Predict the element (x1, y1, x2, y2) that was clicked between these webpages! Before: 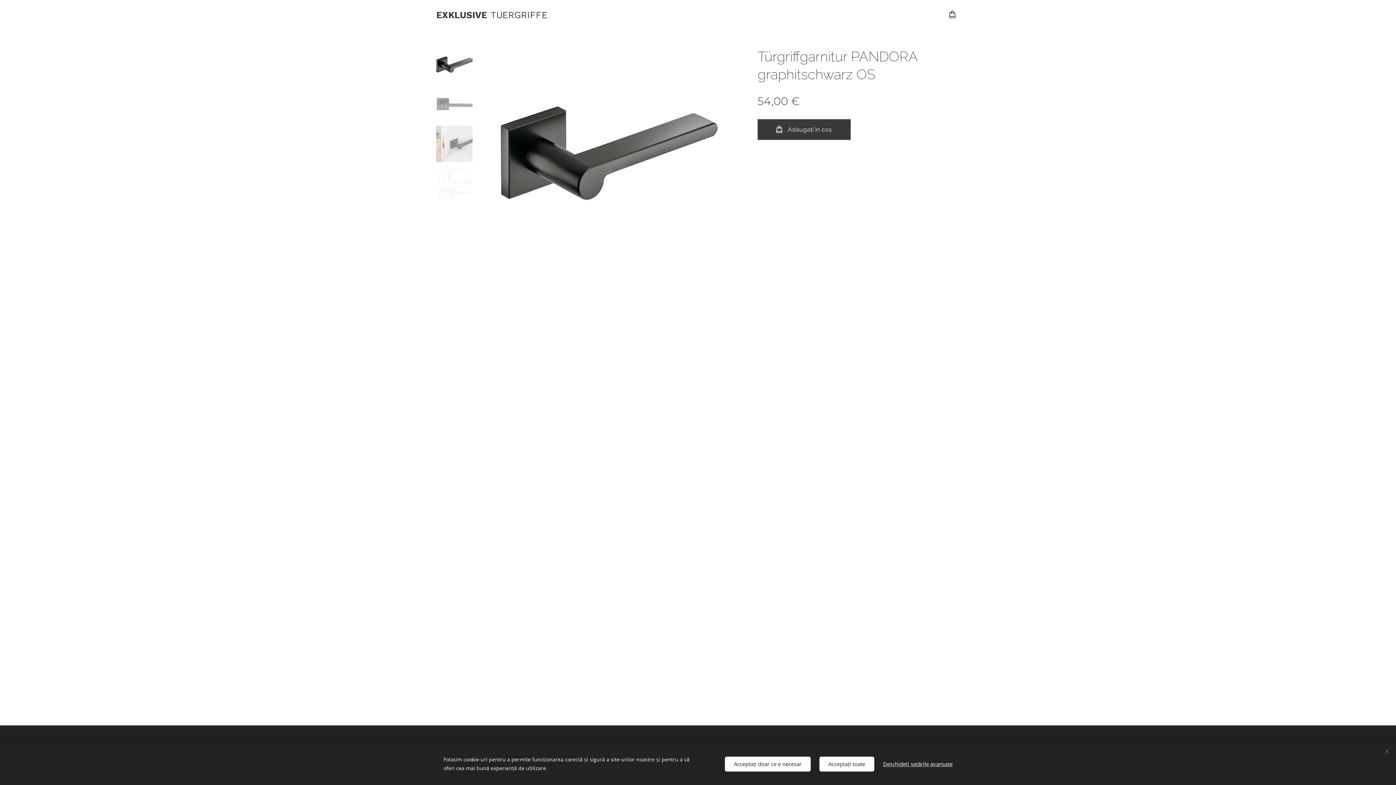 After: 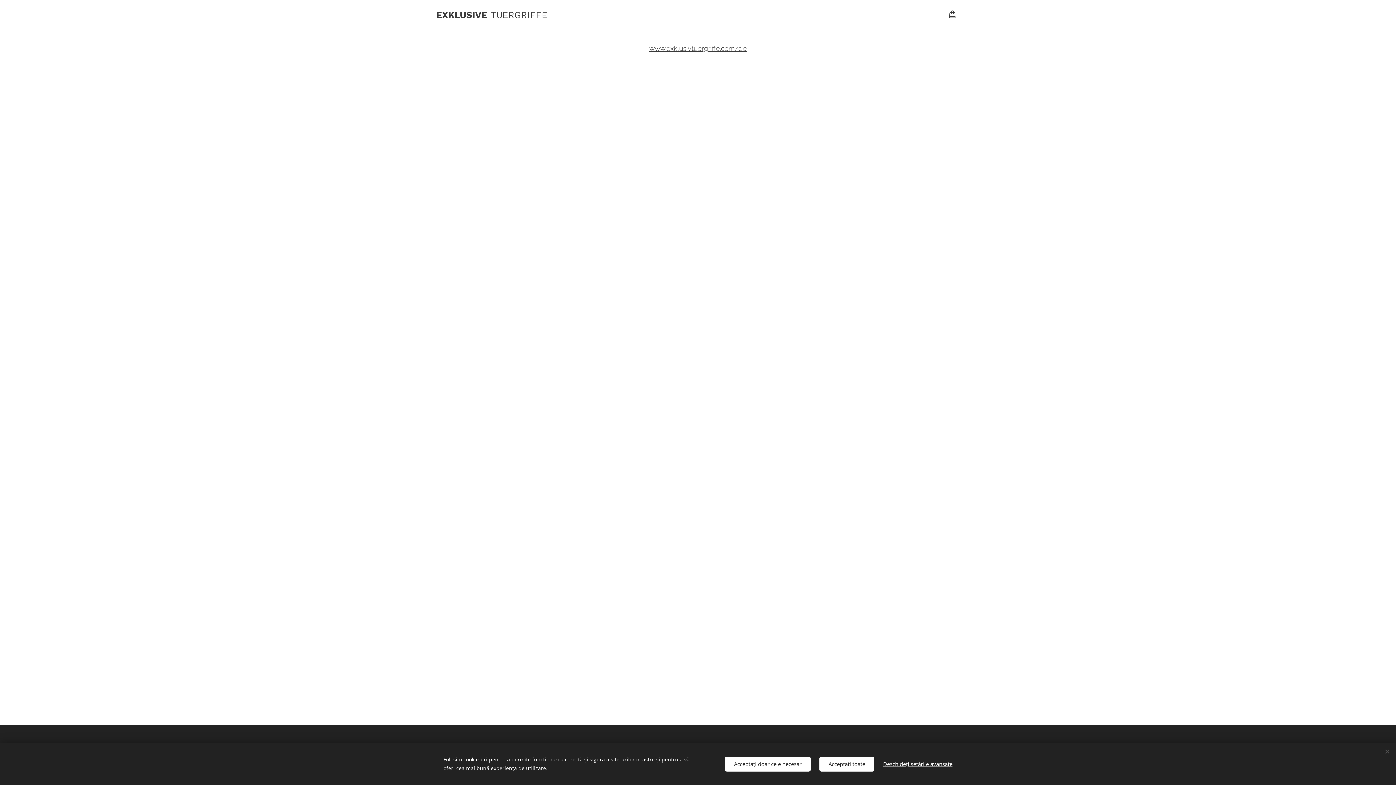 Action: bbox: (434, 8, 549, 21) label: EXKLUSIVE TUERGRIFFE